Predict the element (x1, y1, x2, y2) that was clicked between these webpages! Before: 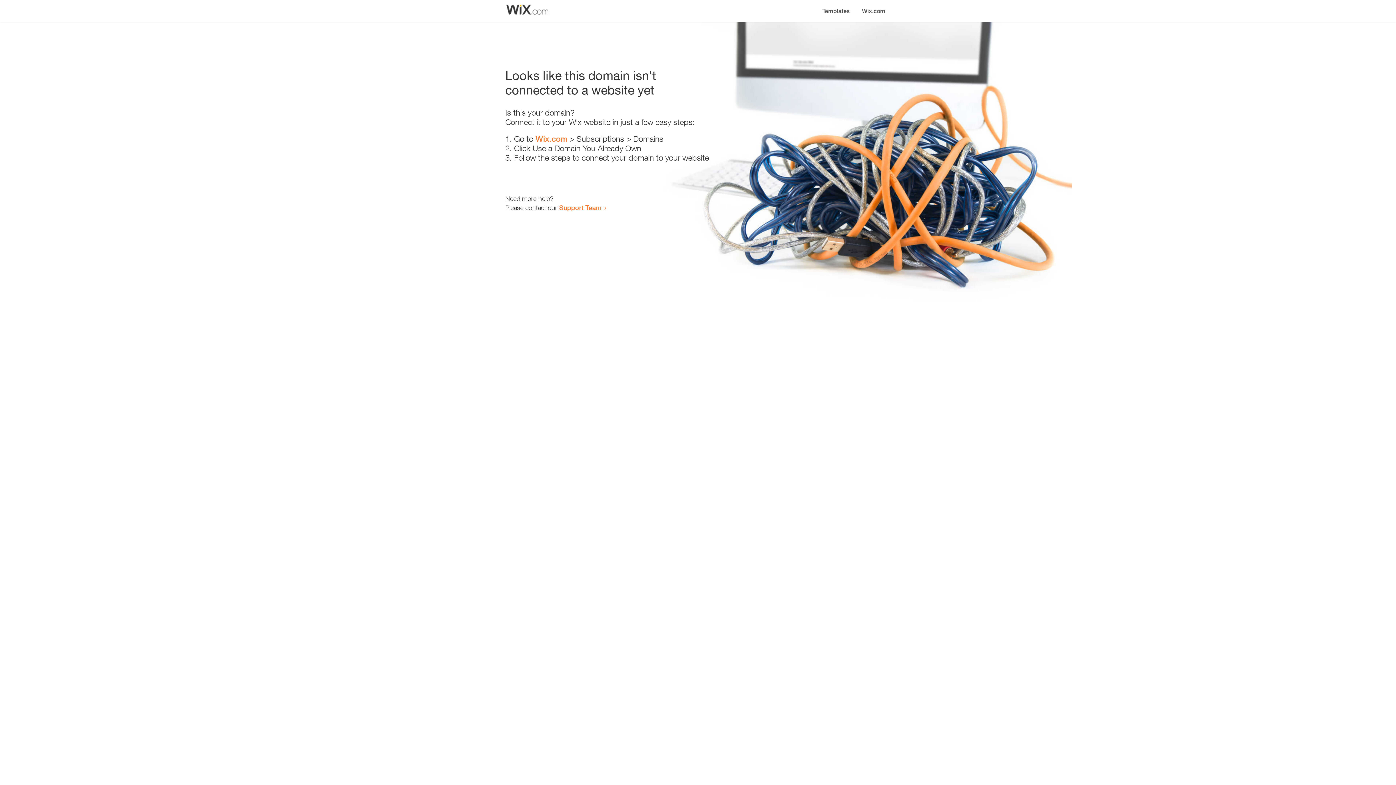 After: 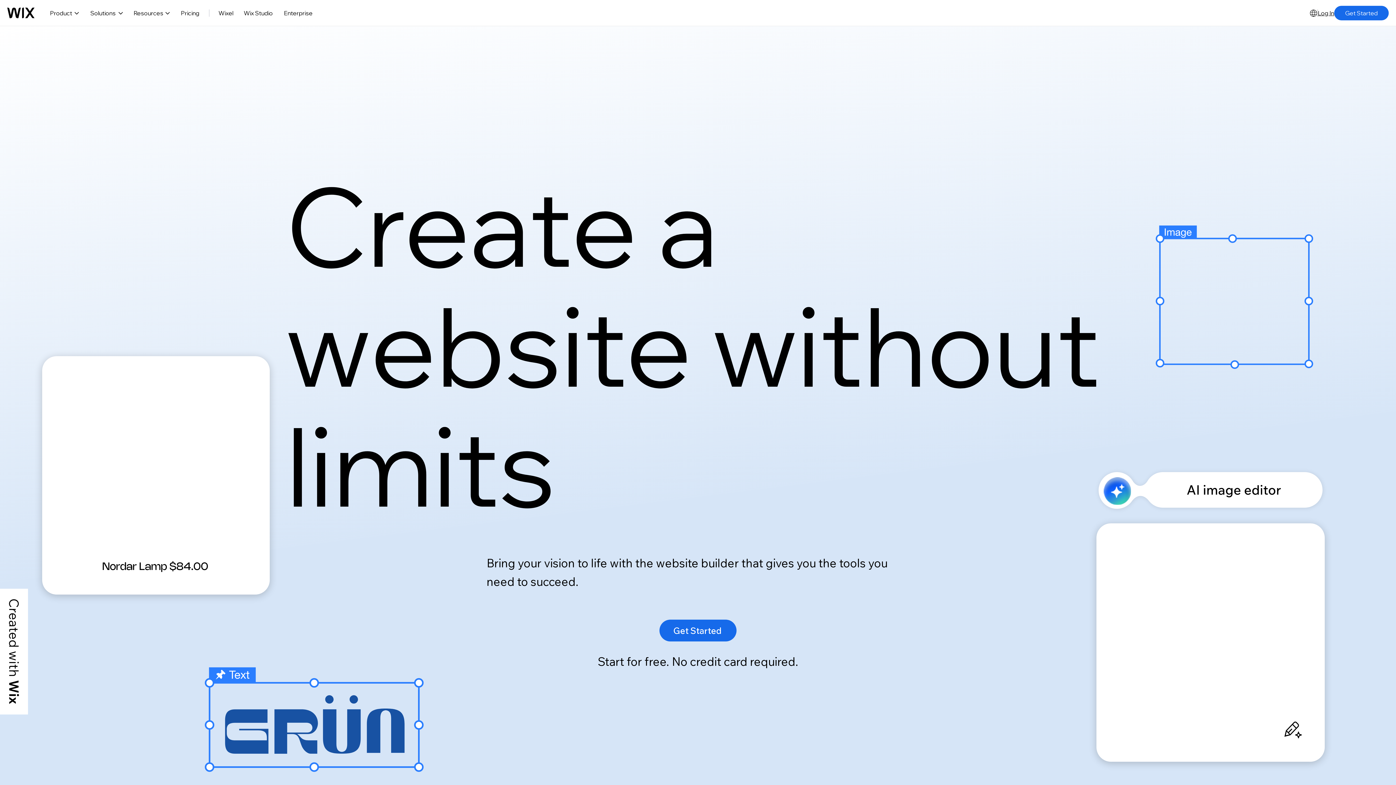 Action: label: Wix.com bbox: (856, 0, 890, 14)